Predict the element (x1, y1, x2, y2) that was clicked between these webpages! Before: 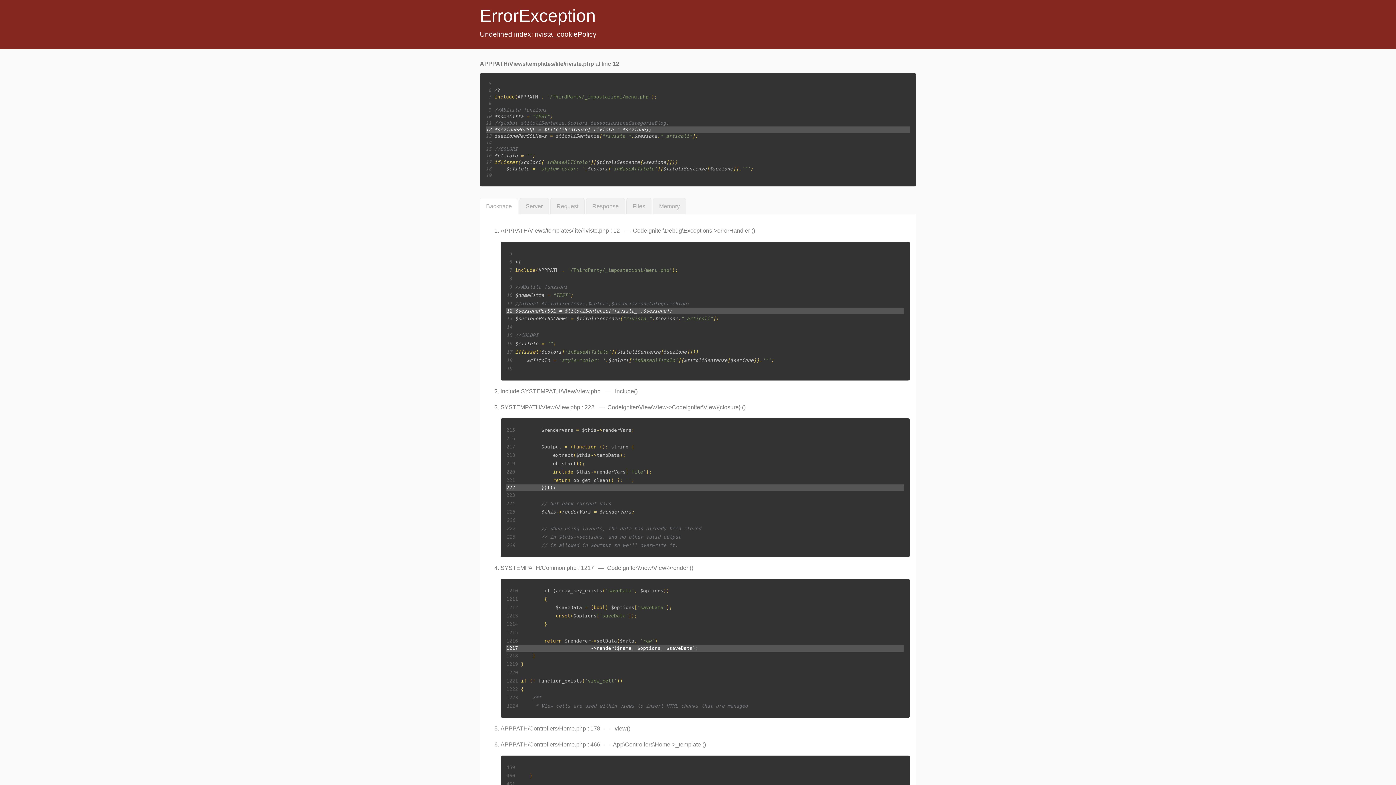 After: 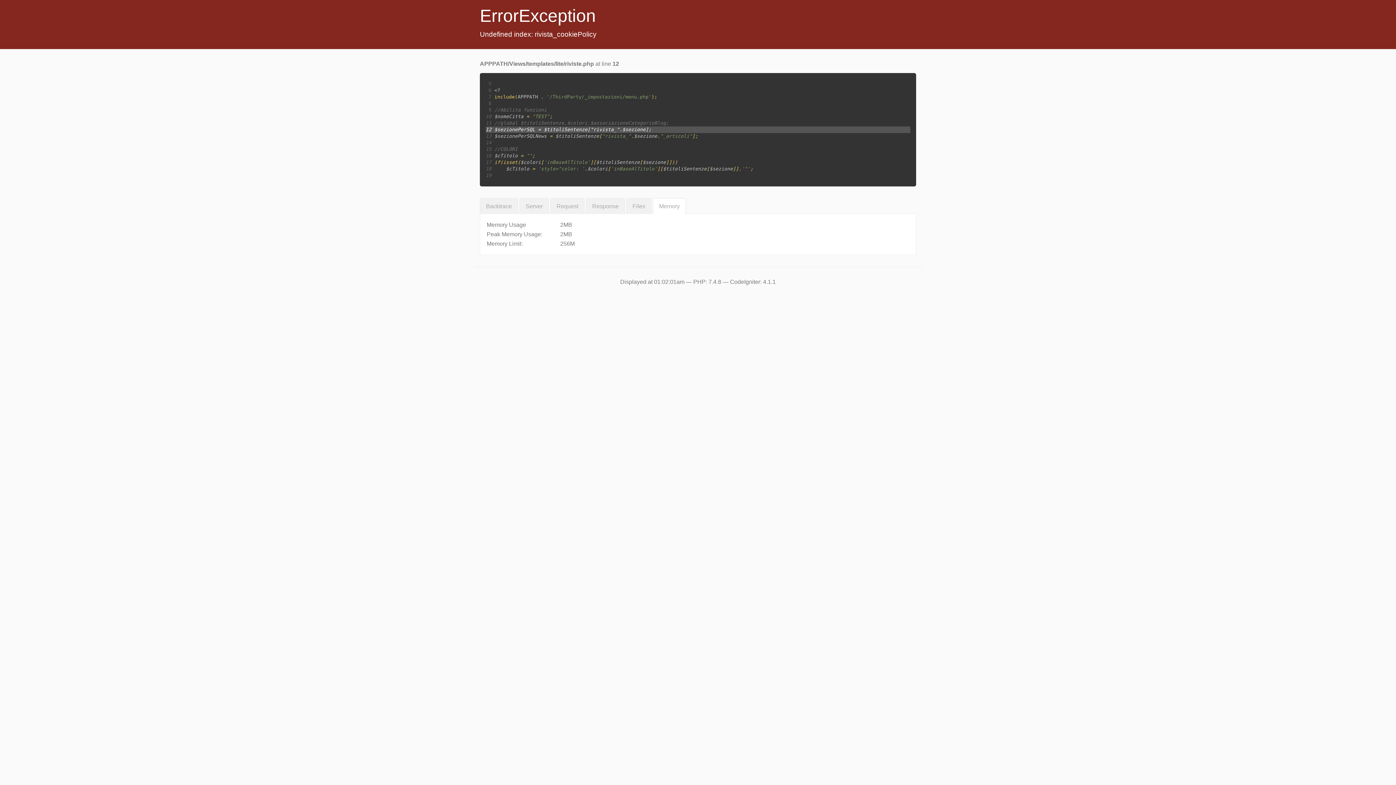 Action: label: Memory bbox: (653, 198, 686, 214)